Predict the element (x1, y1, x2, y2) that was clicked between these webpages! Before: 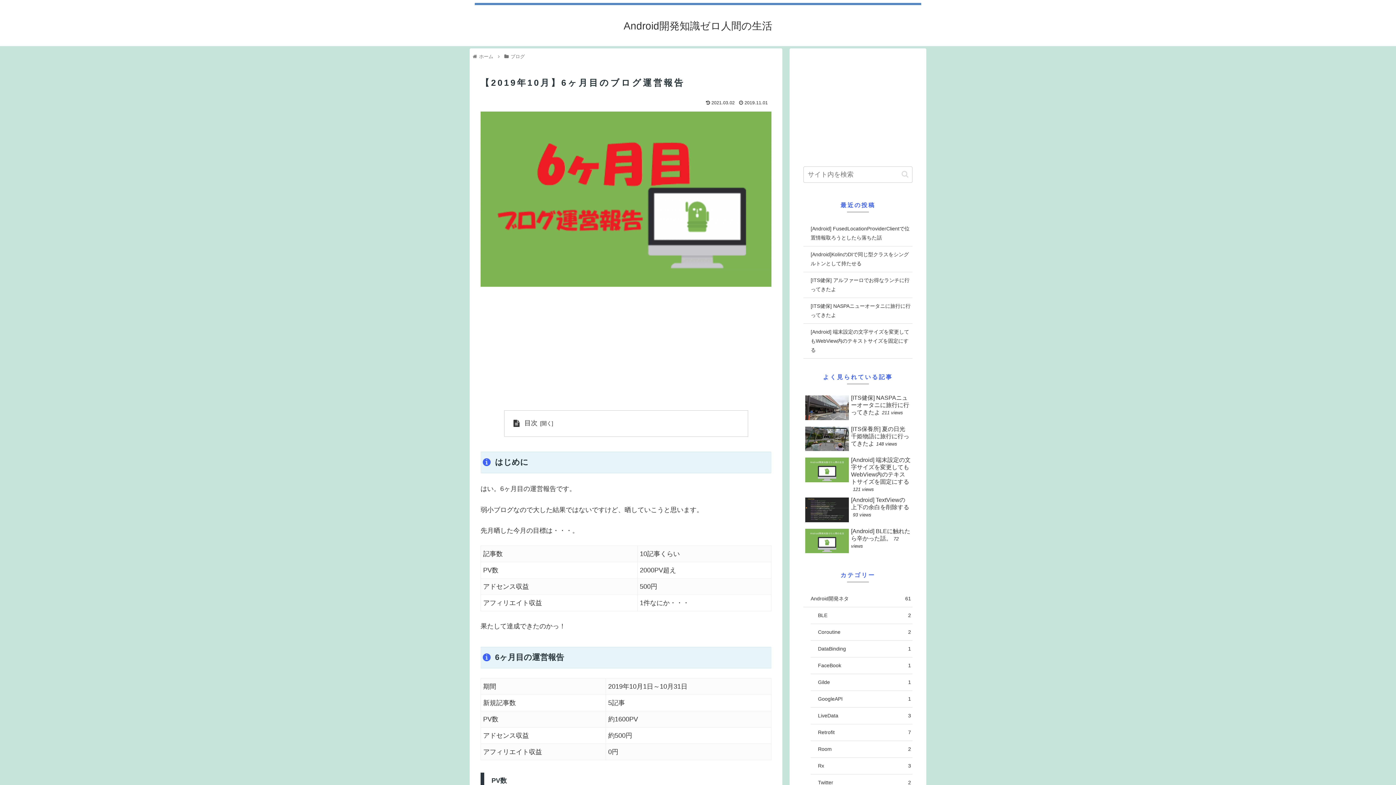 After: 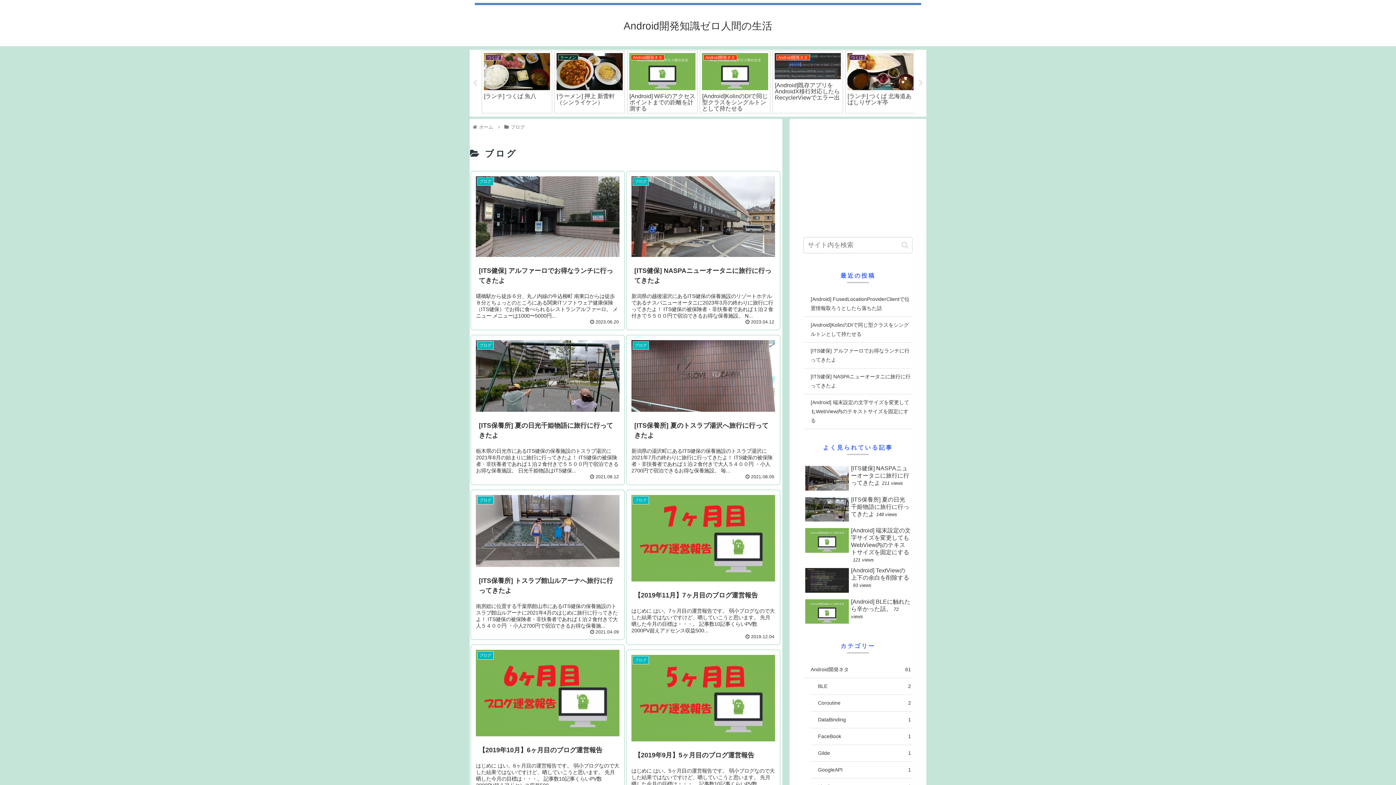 Action: label: ブログ bbox: (509, 53, 526, 59)